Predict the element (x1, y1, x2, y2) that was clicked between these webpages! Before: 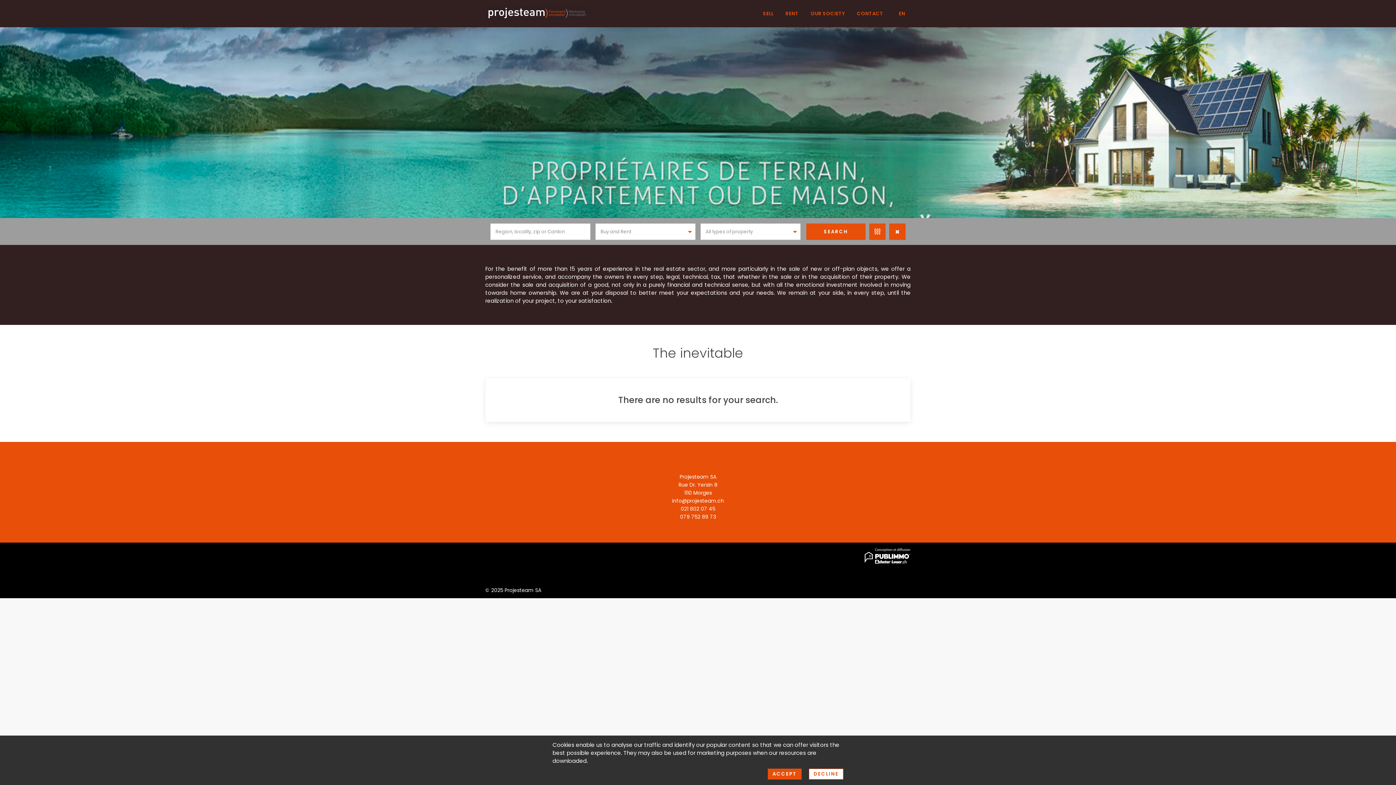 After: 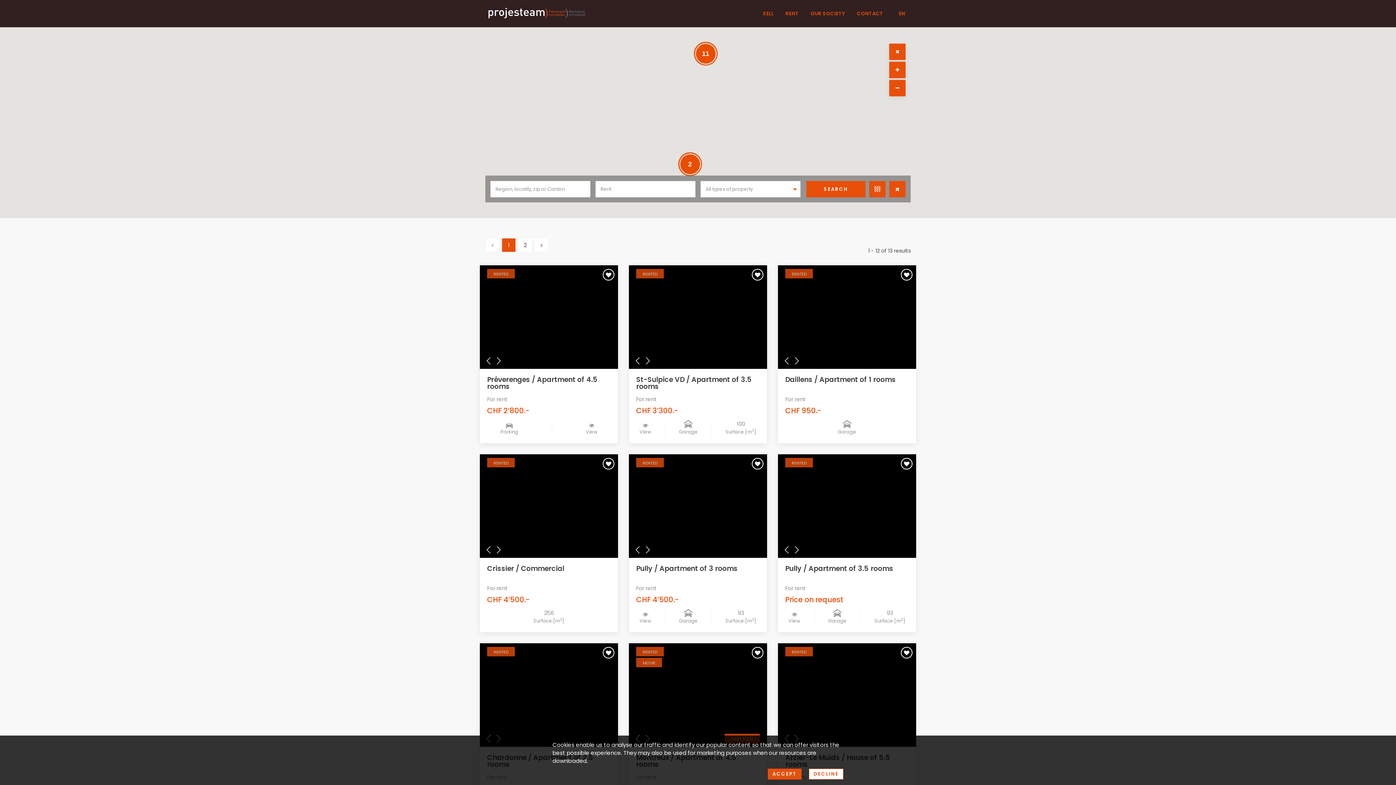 Action: label: RENT bbox: (780, 6, 804, 20)